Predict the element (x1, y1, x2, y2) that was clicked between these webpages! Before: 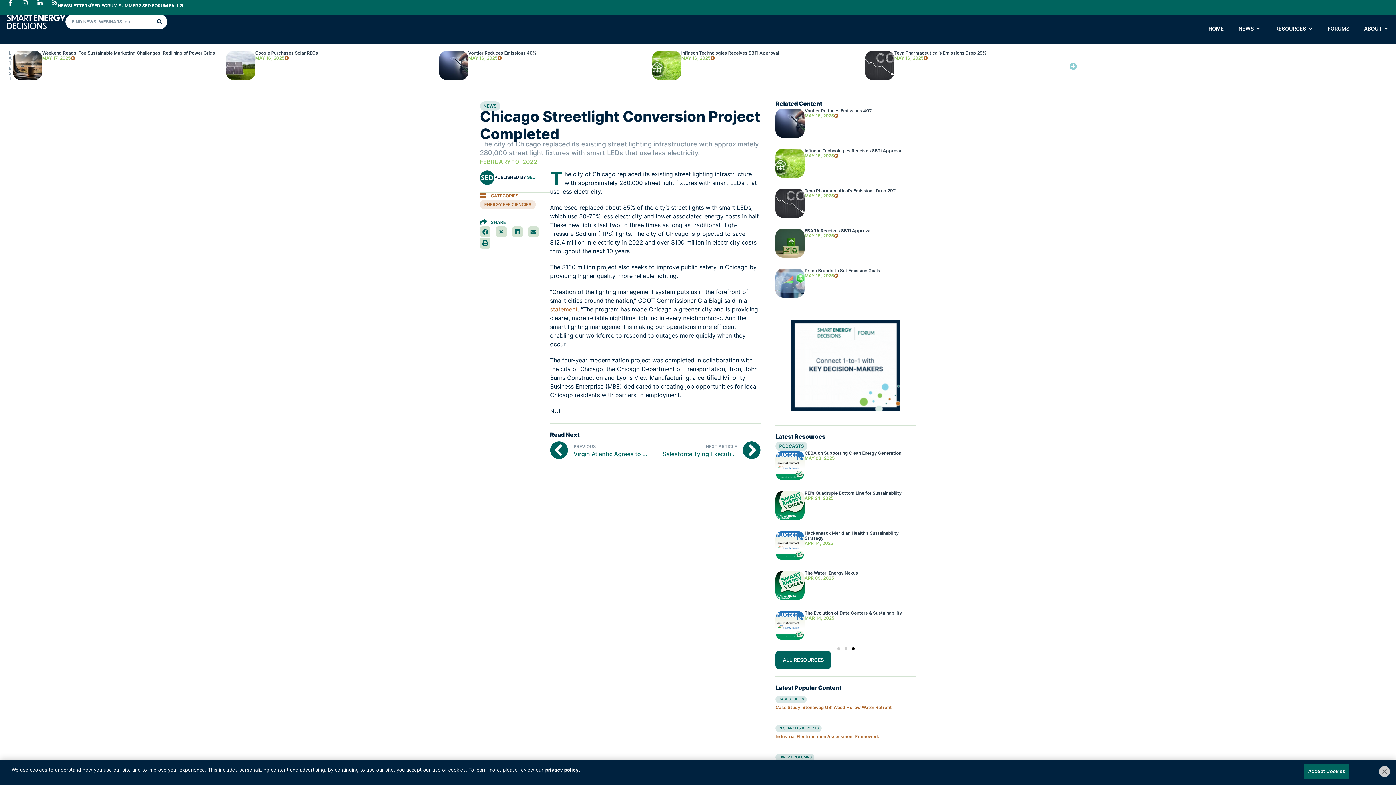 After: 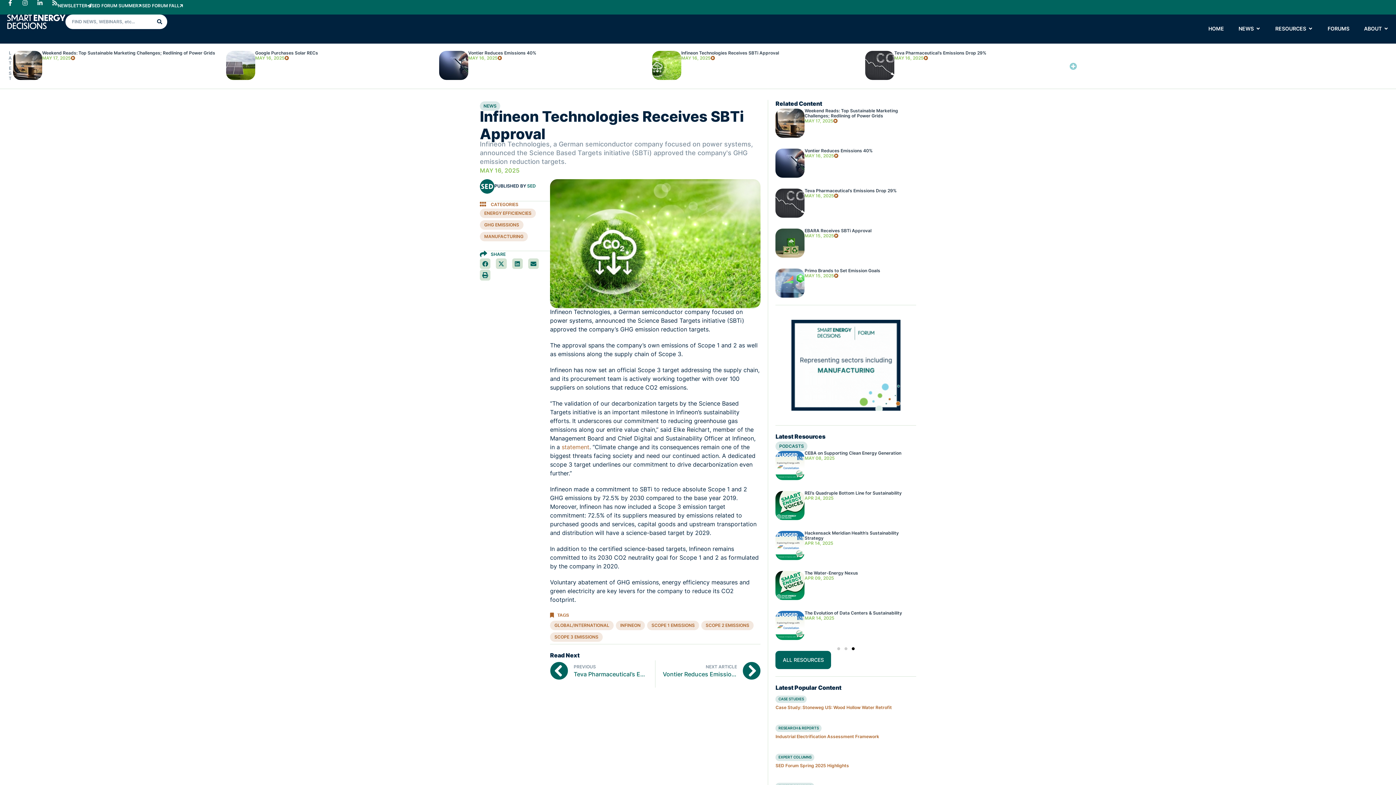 Action: bbox: (775, 148, 804, 177)